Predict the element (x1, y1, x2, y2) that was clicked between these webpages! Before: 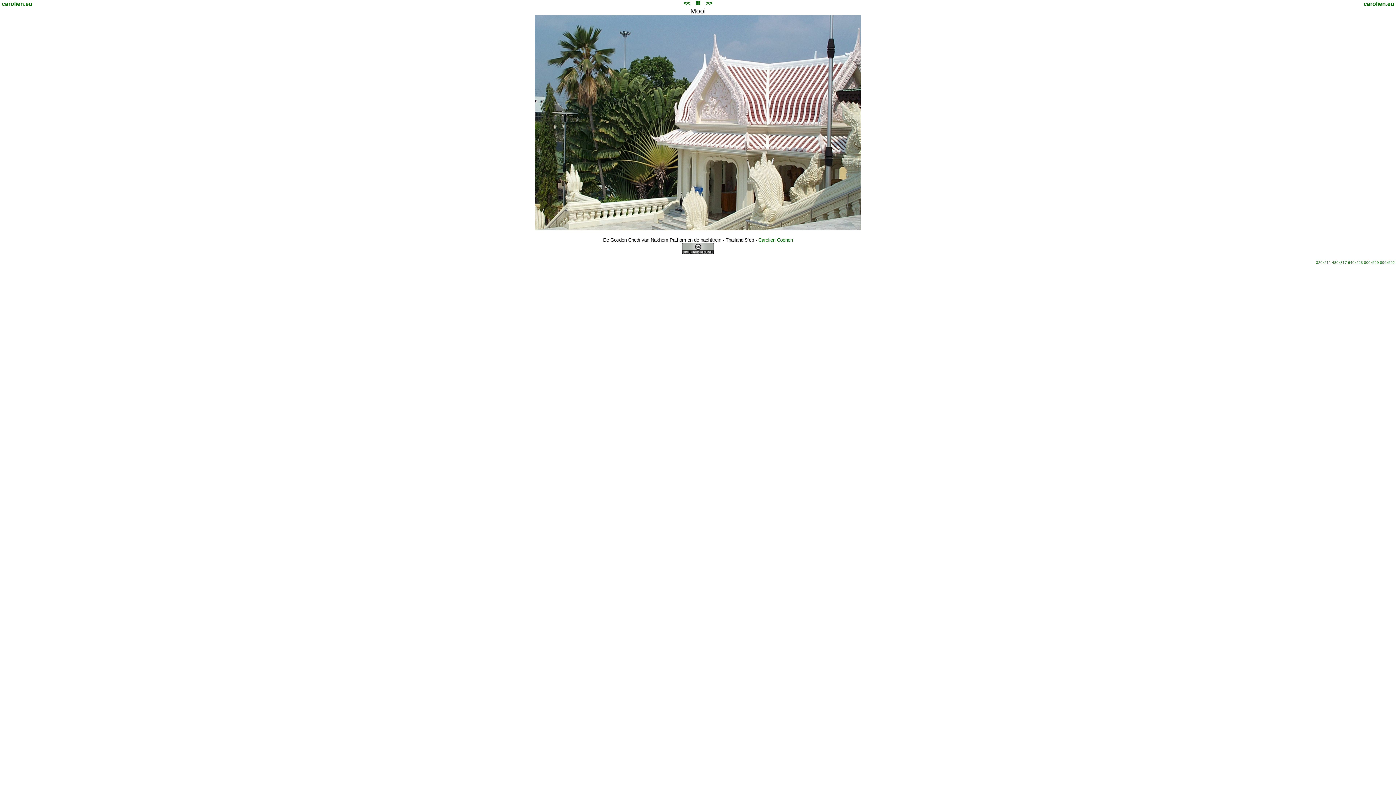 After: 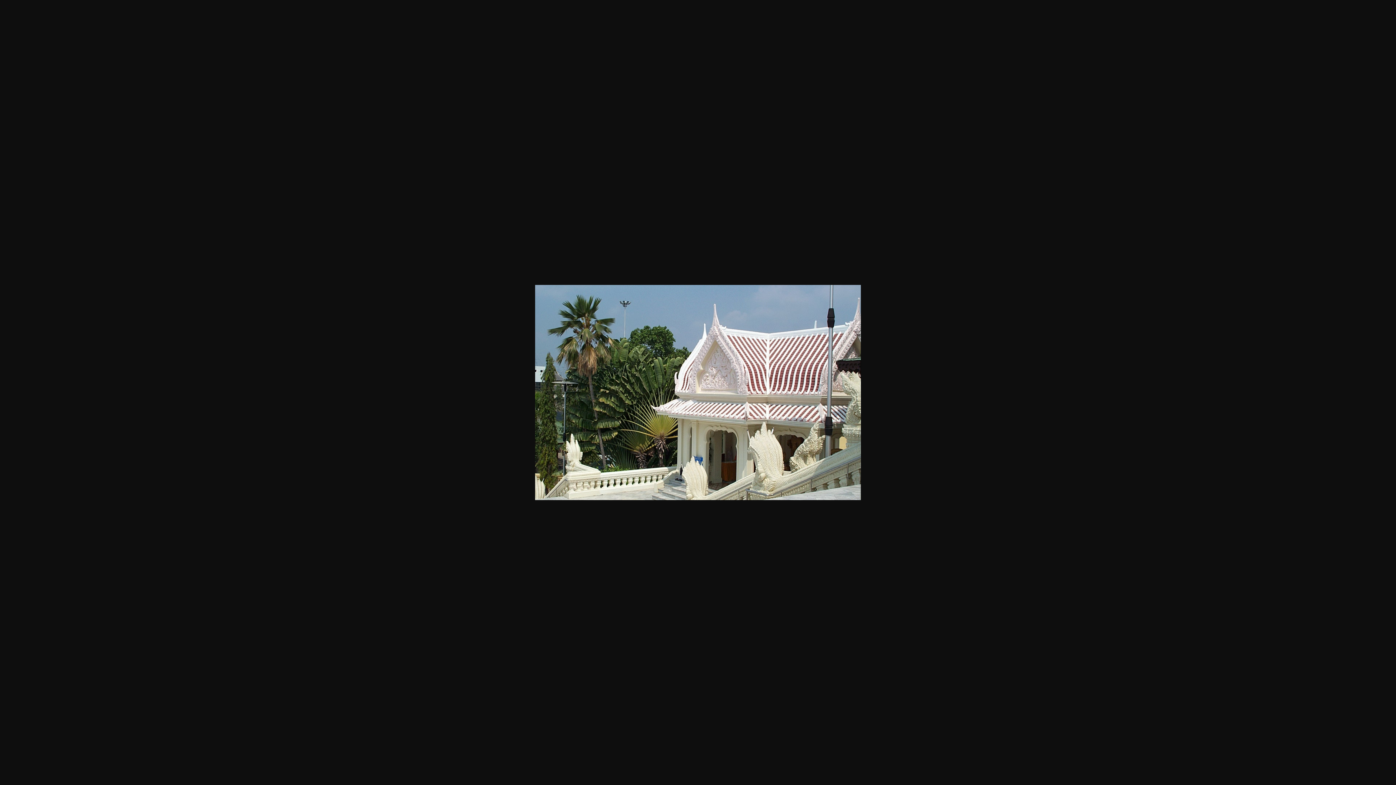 Action: bbox: (1380, 260, 1395, 264) label: 896x592